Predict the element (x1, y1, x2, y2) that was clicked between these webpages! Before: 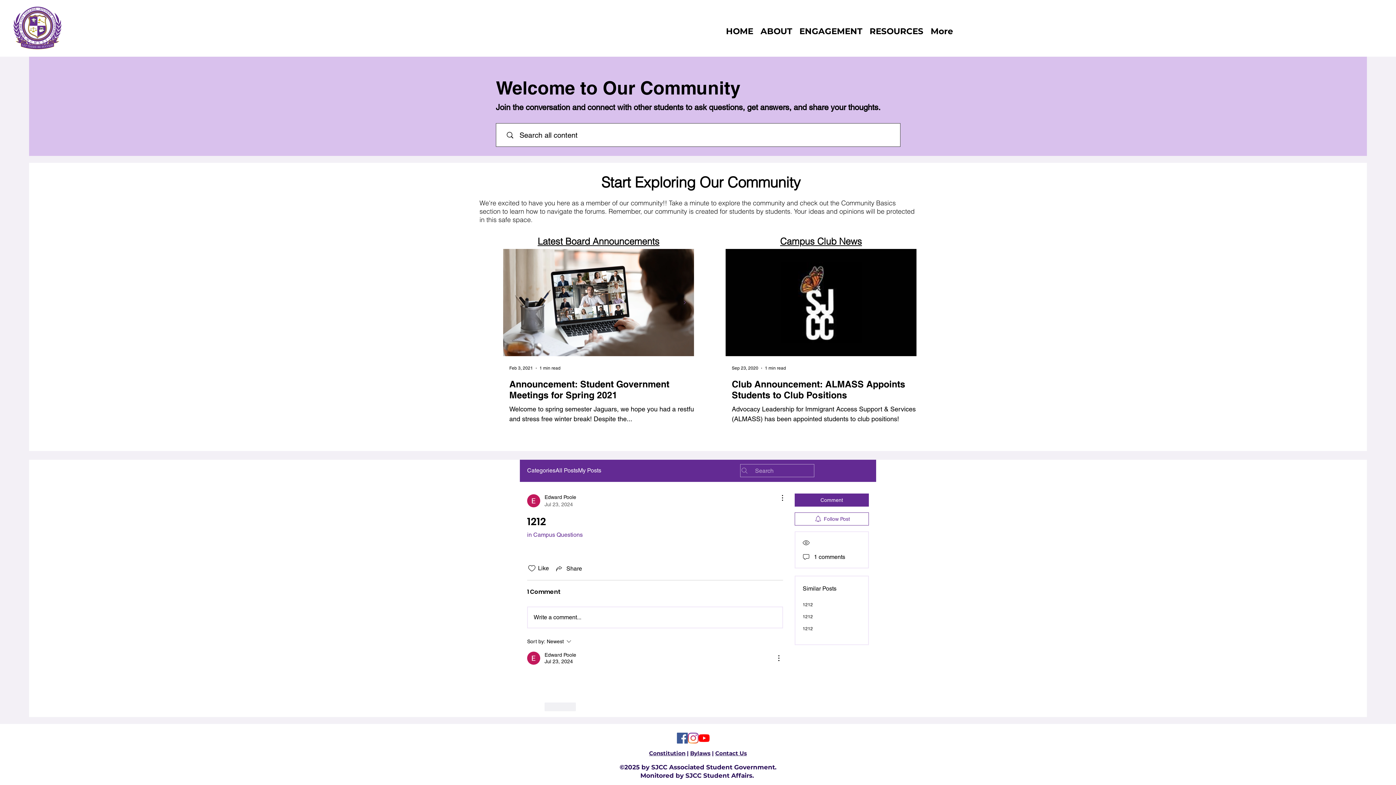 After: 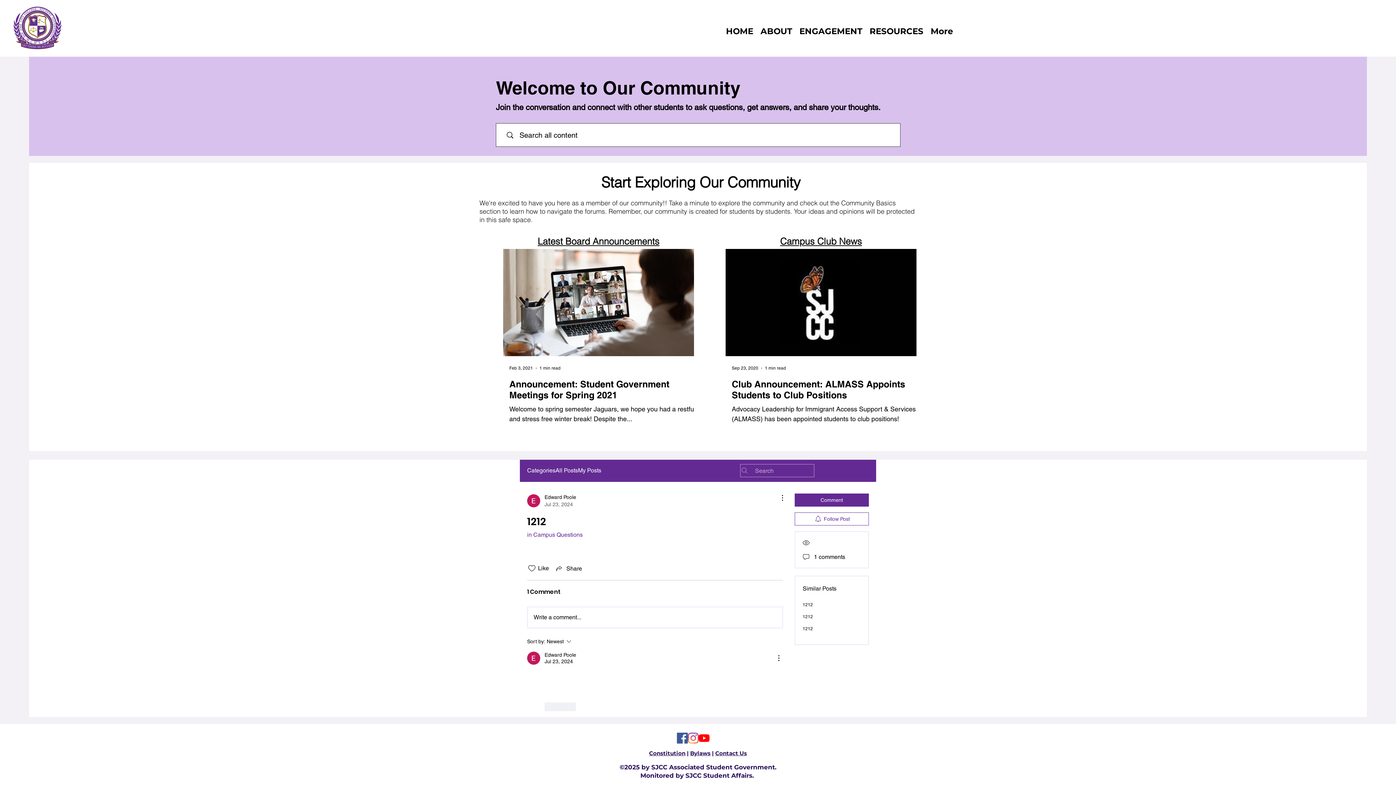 Action: label: Constitution bbox: (649, 750, 685, 757)